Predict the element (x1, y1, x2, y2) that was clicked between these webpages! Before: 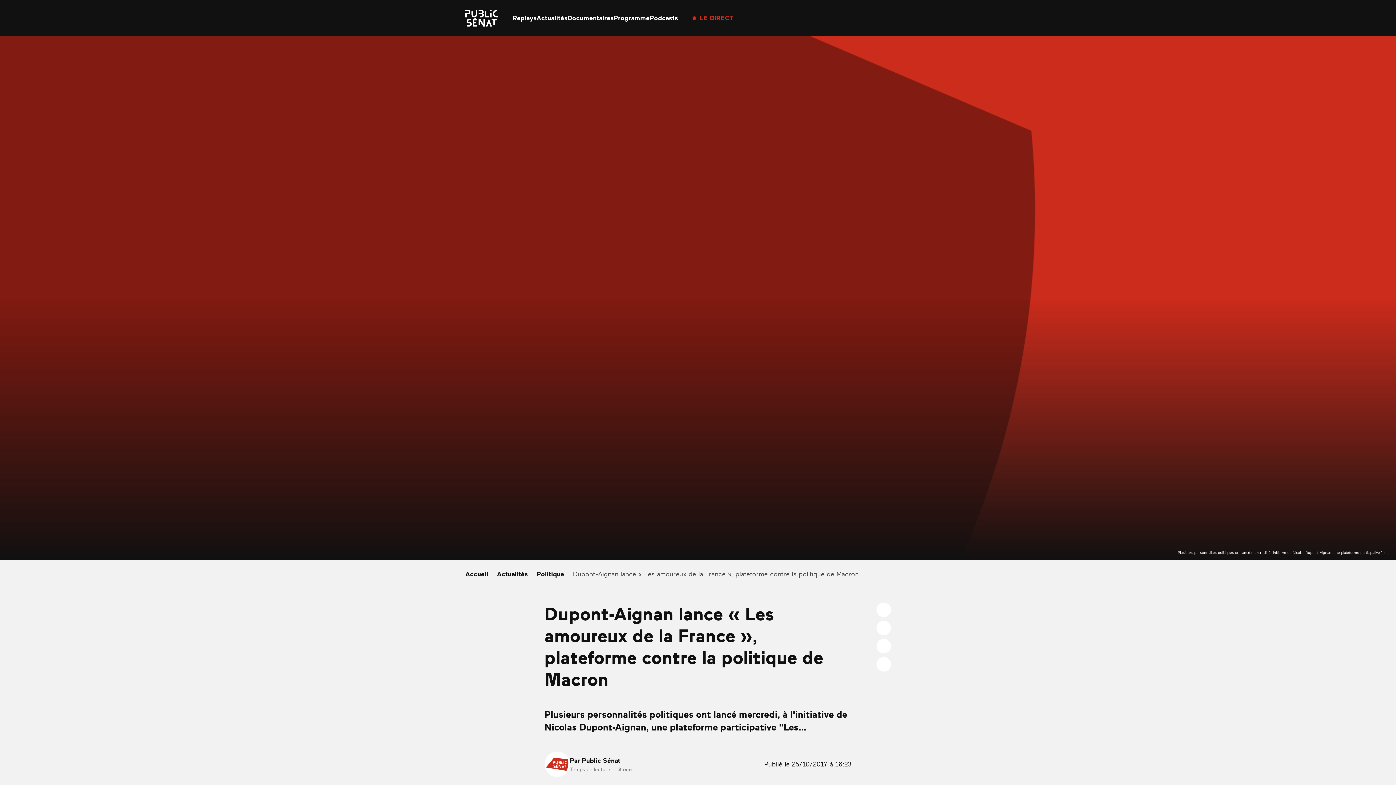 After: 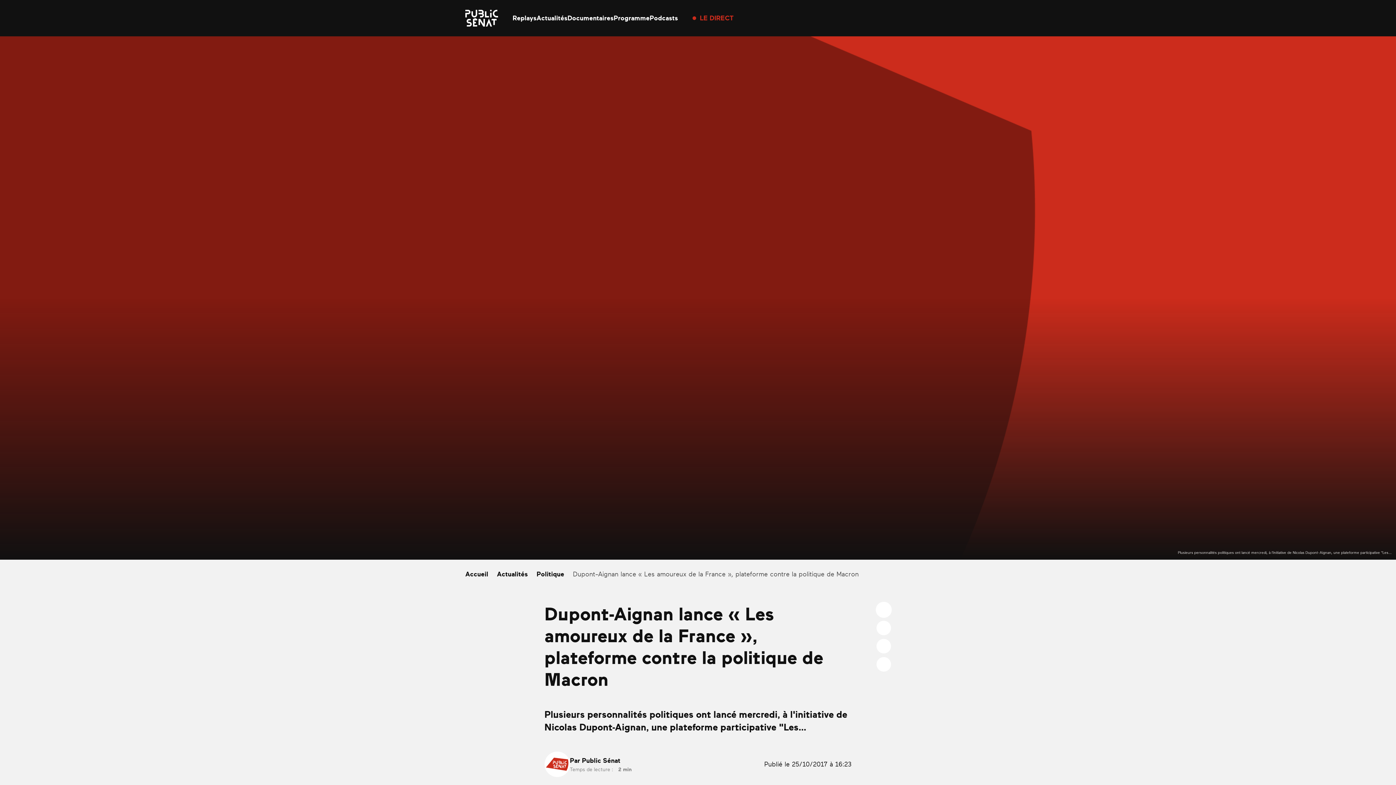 Action: bbox: (876, 602, 891, 617)